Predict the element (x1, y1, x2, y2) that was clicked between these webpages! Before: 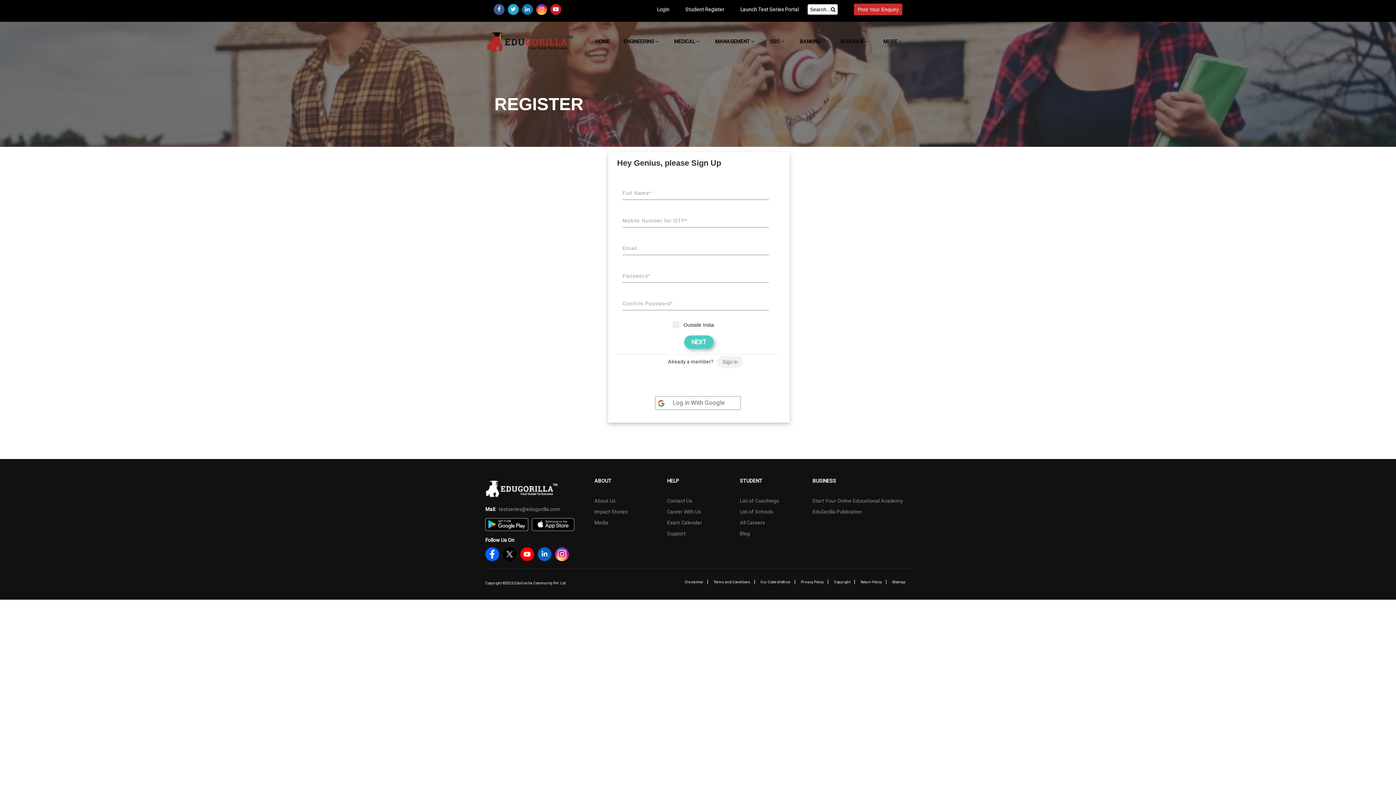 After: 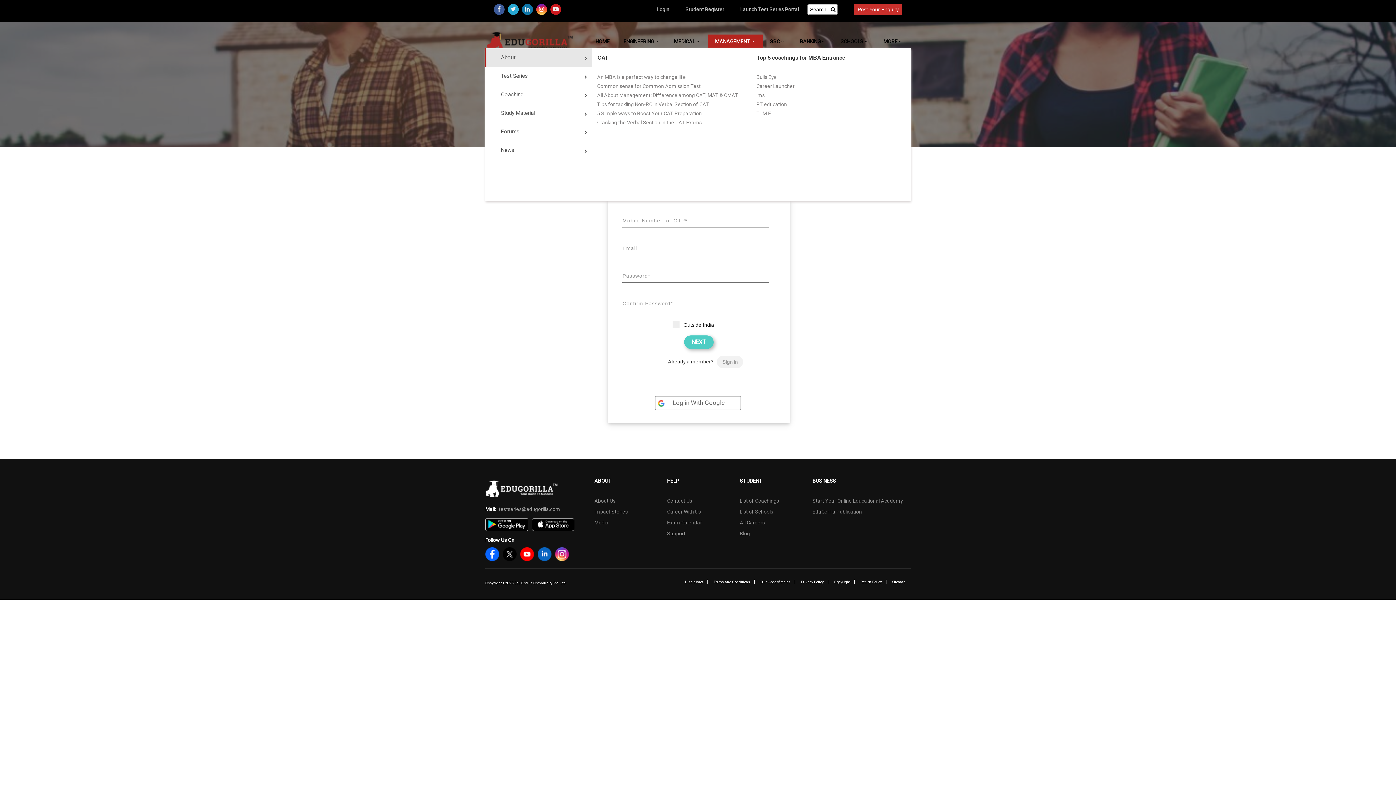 Action: bbox: (708, 34, 763, 48) label: MANAGEMENT 